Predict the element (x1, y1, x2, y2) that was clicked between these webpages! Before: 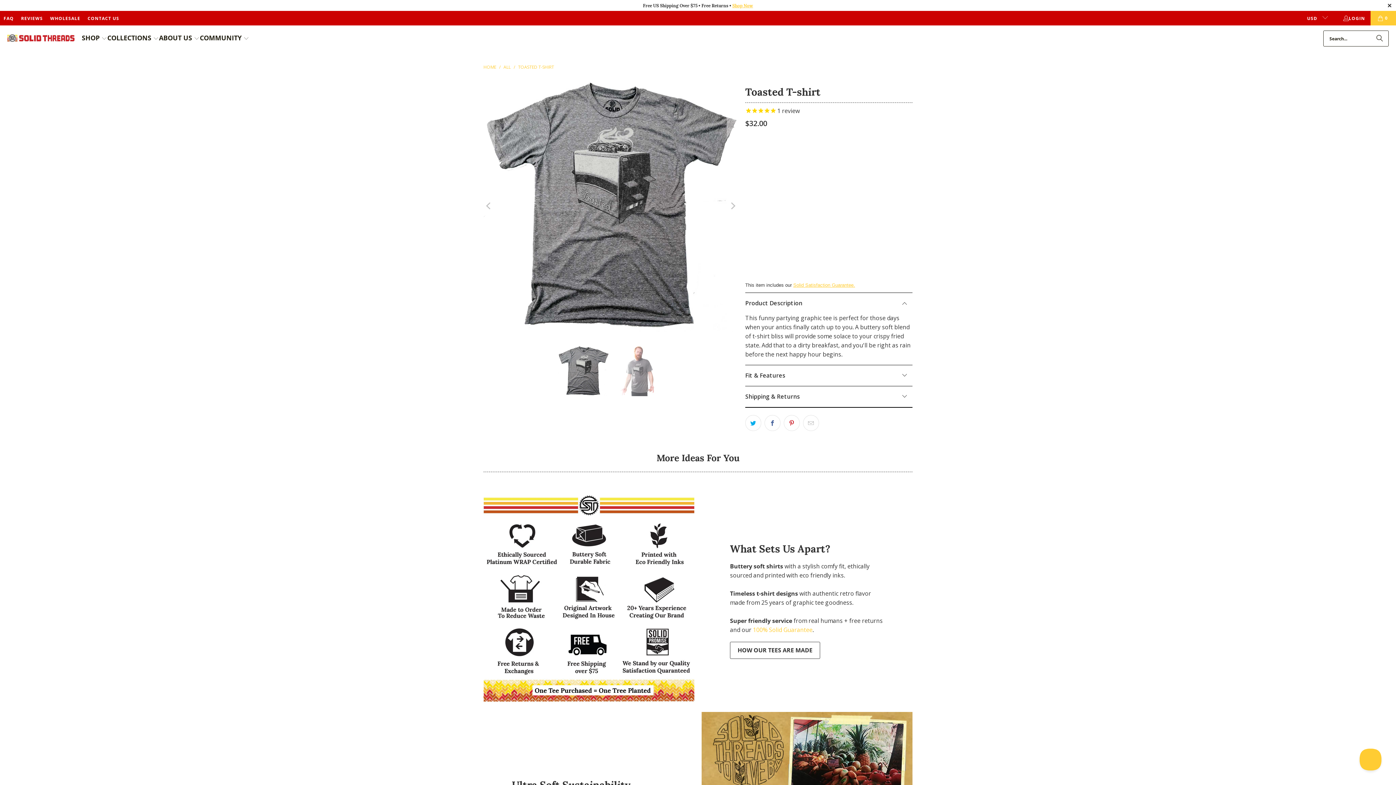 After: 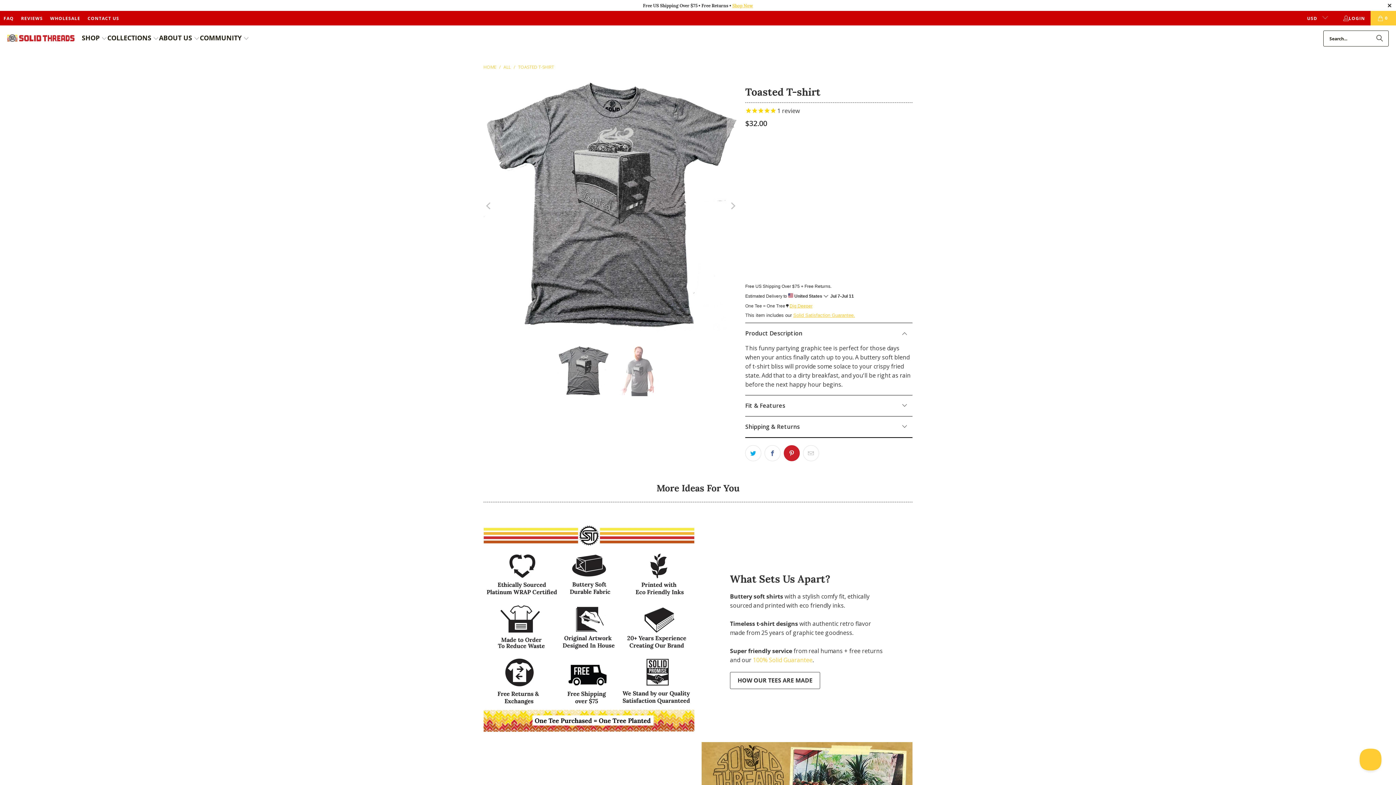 Action: bbox: (784, 415, 800, 431)